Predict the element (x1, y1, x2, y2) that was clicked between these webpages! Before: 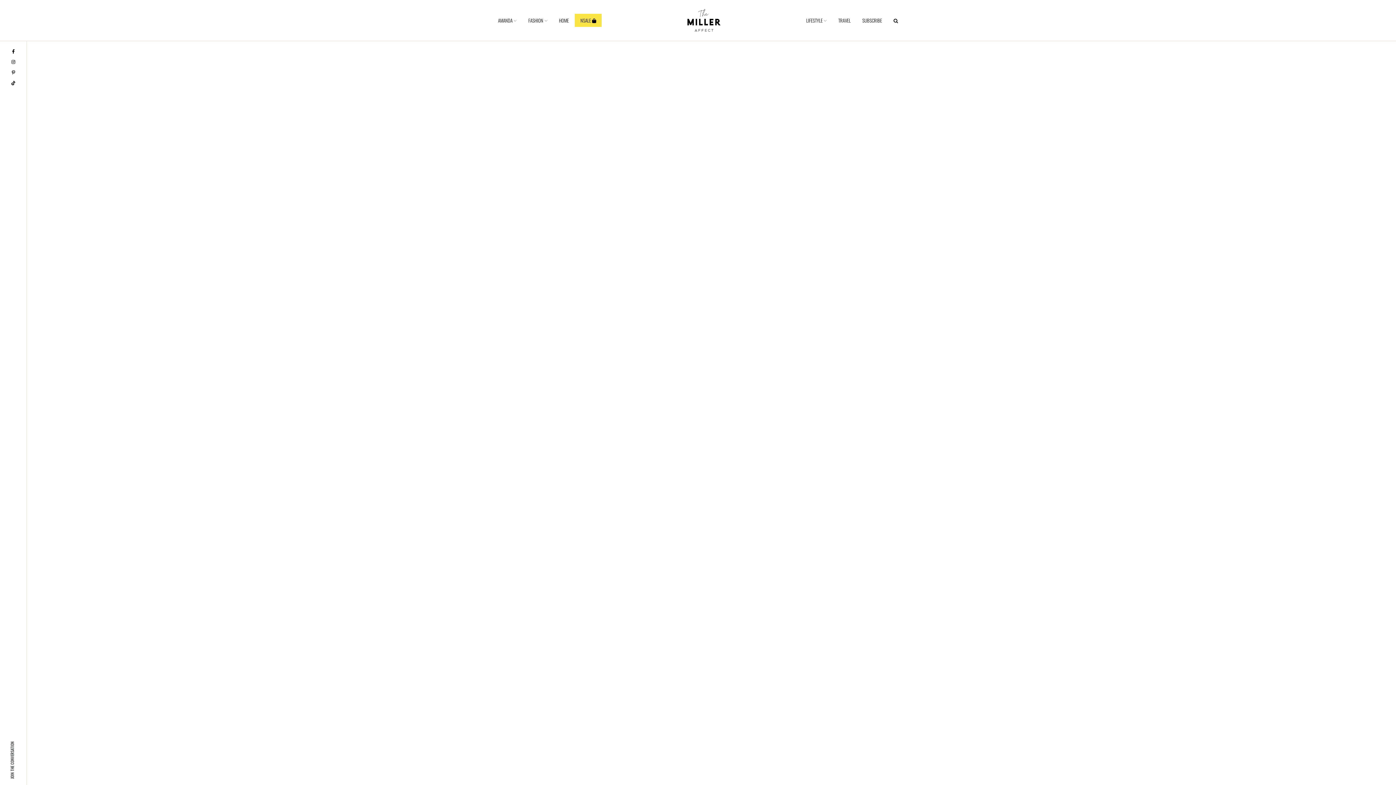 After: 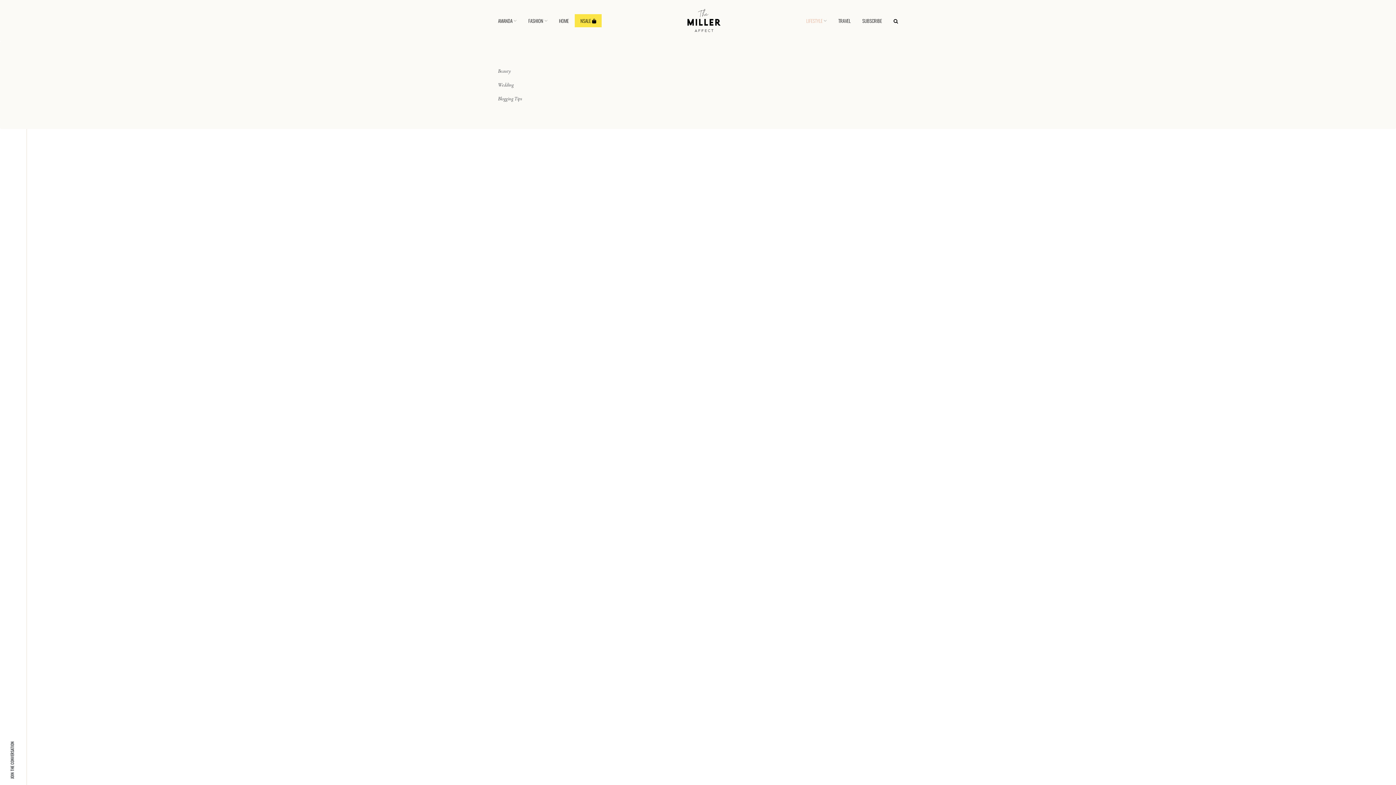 Action: label: LIFESTYLE bbox: (806, 13, 832, 26)